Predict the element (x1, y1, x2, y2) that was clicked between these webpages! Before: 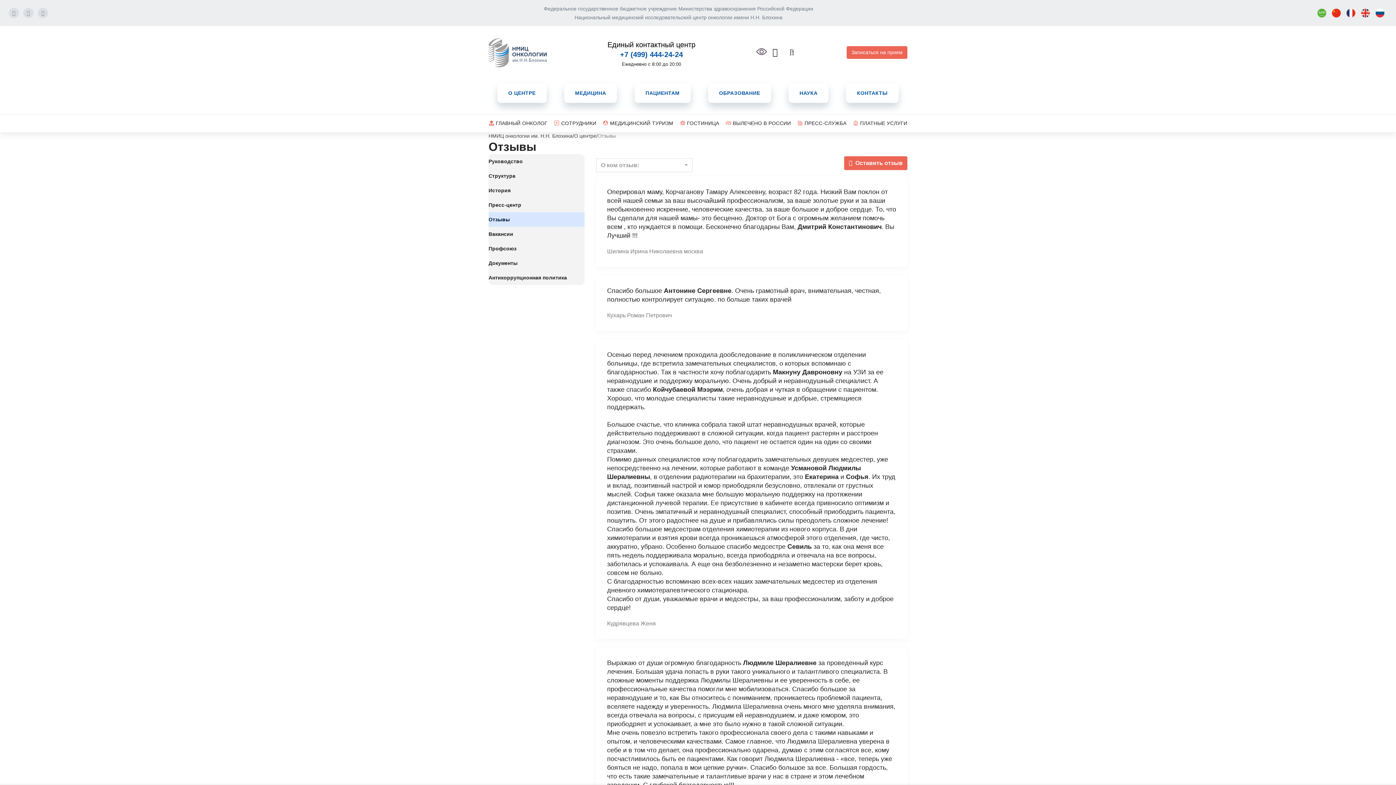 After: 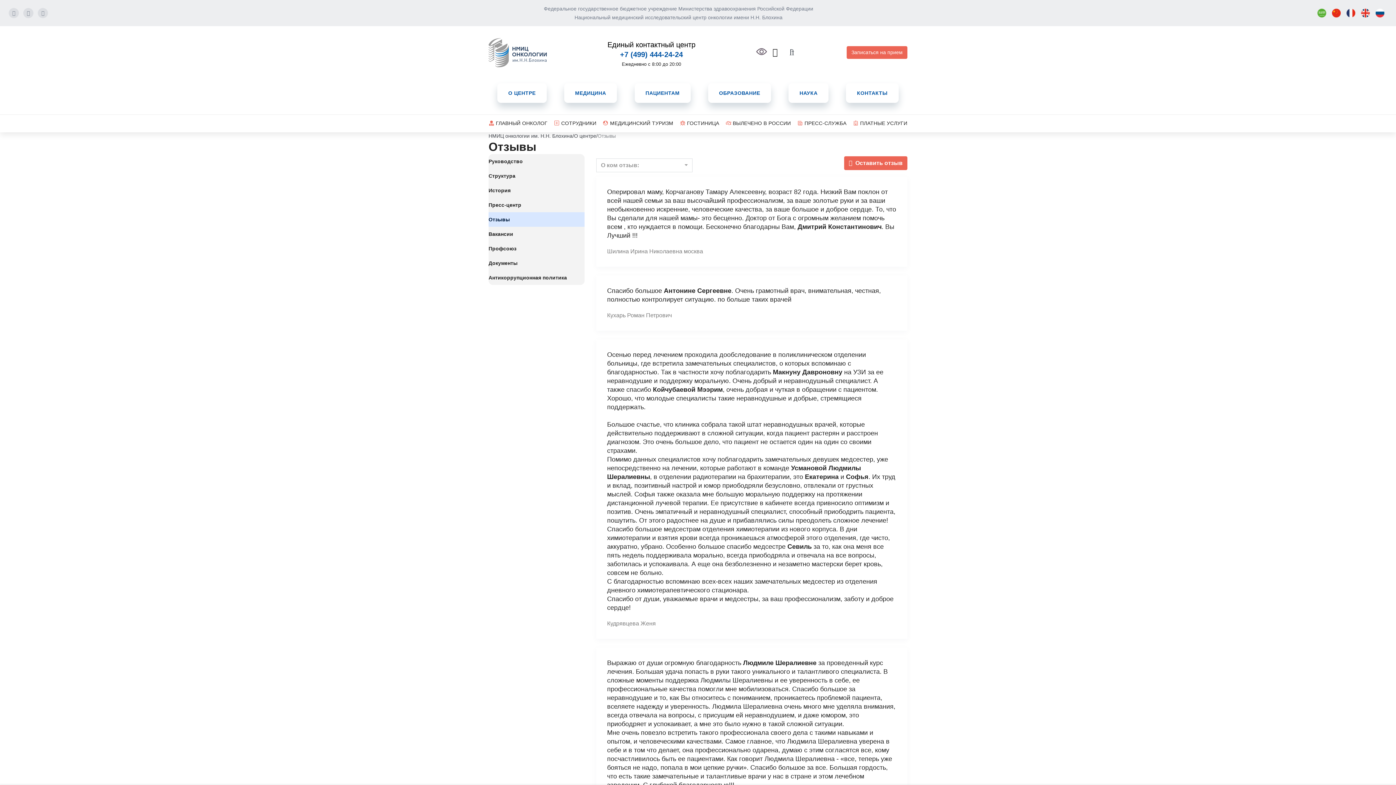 Action: bbox: (37, 8, 48, 18)